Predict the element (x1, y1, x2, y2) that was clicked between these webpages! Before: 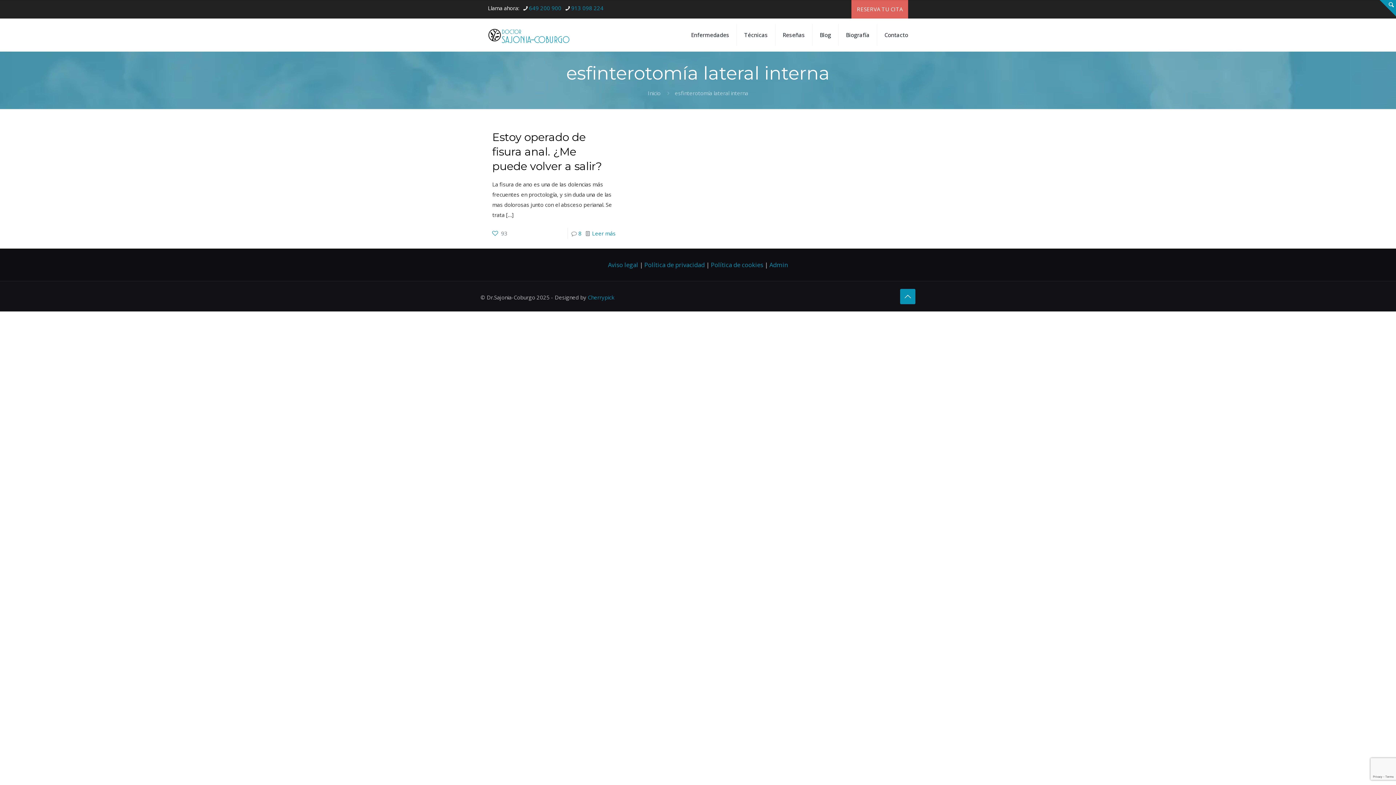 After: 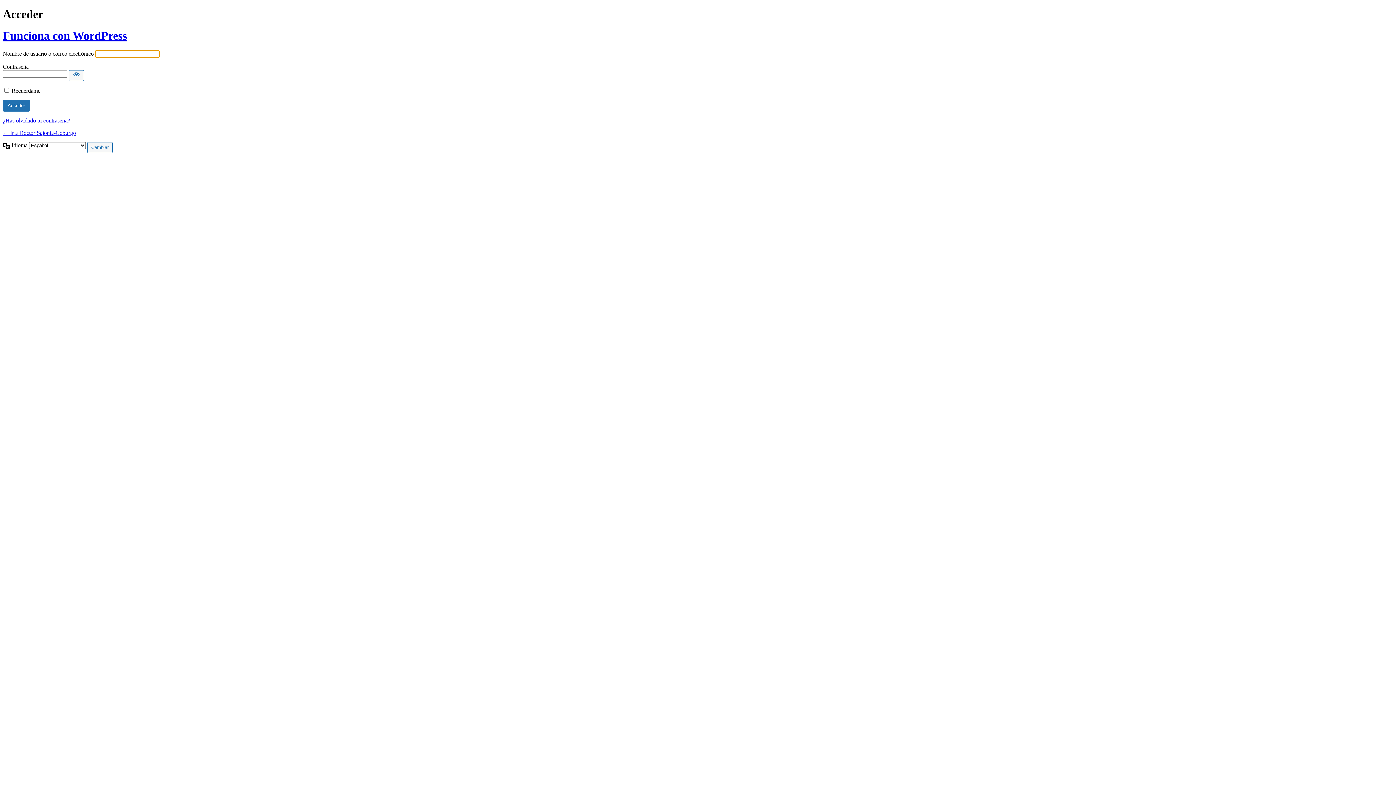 Action: label: Admin bbox: (769, 260, 788, 269)